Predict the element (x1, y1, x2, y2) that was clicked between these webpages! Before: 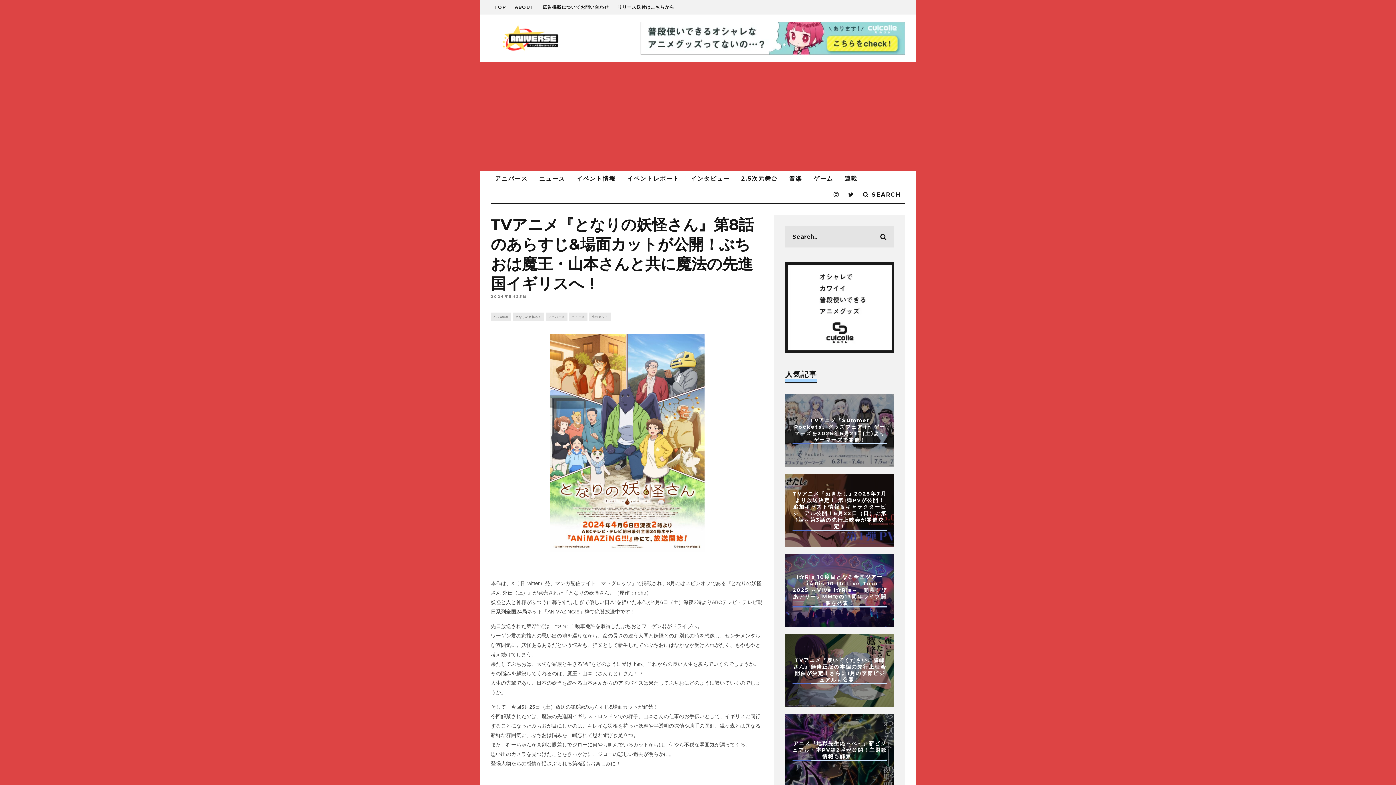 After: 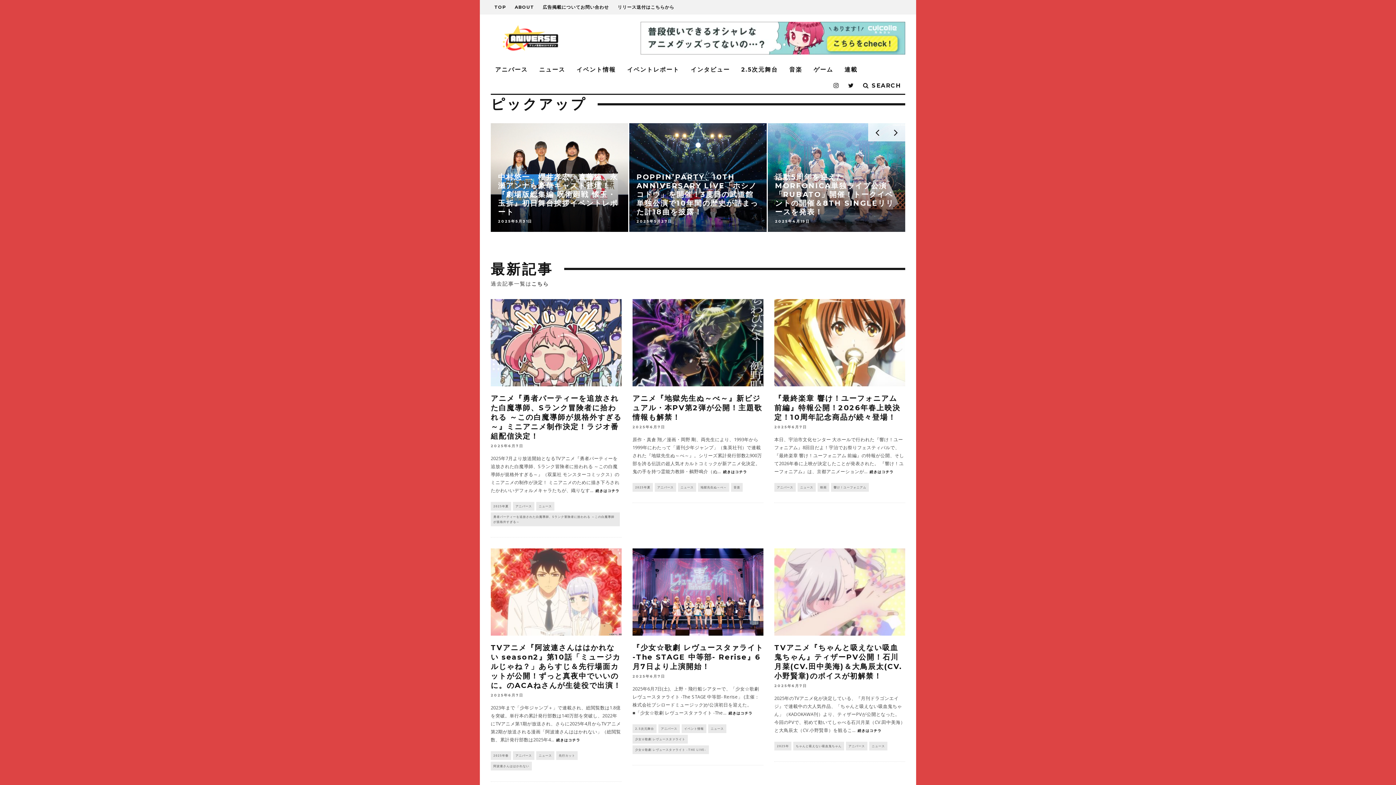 Action: bbox: (490, 23, 570, 52)